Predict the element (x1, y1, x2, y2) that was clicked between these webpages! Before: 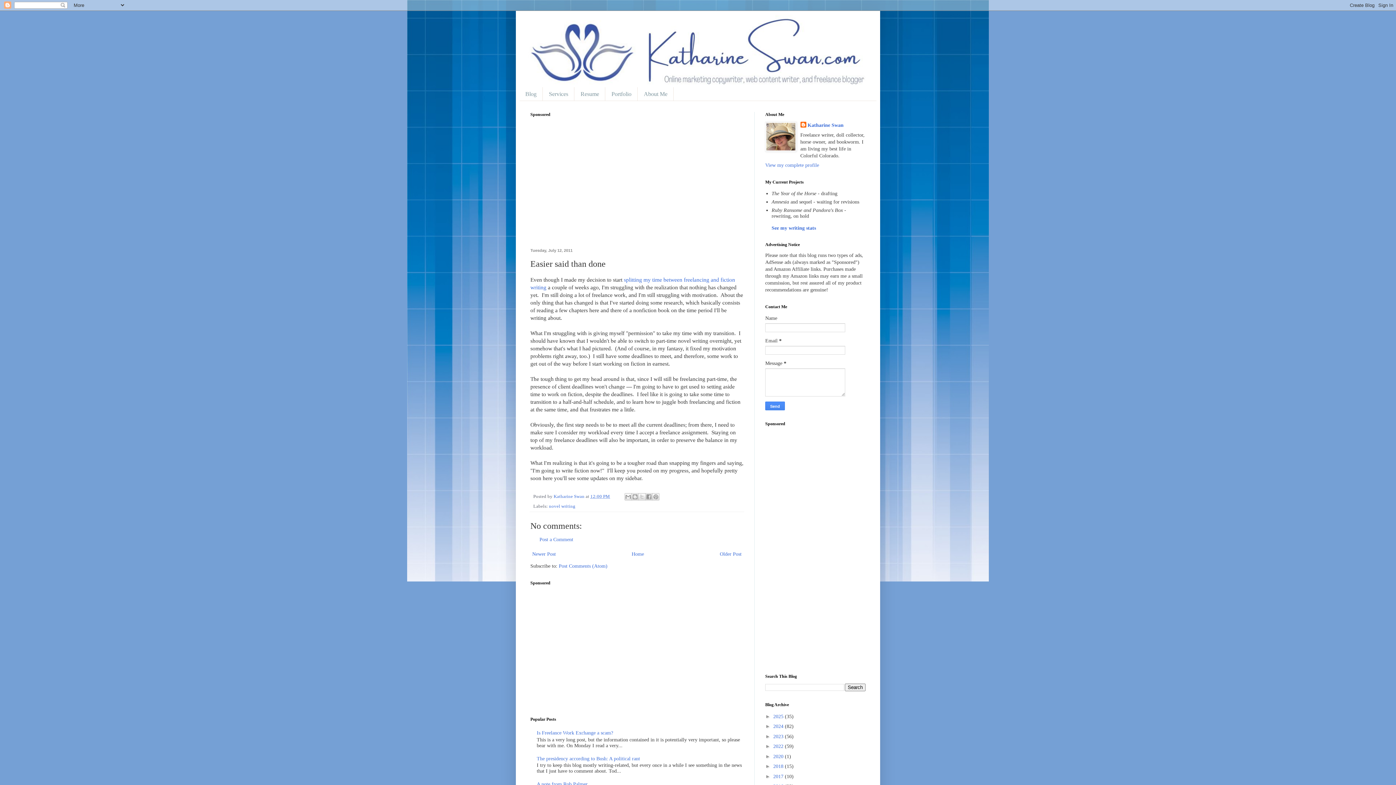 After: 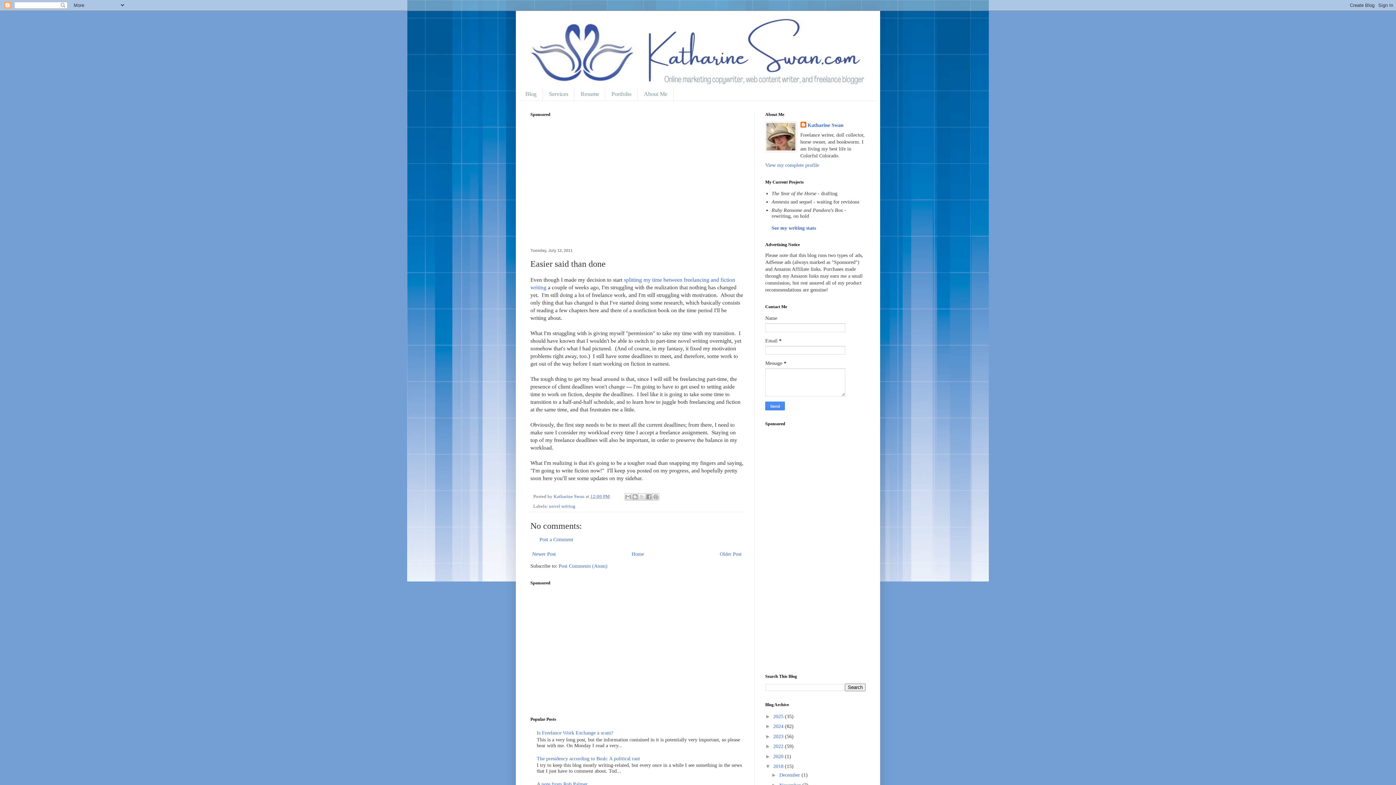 Action: label: ►   bbox: (765, 763, 773, 769)